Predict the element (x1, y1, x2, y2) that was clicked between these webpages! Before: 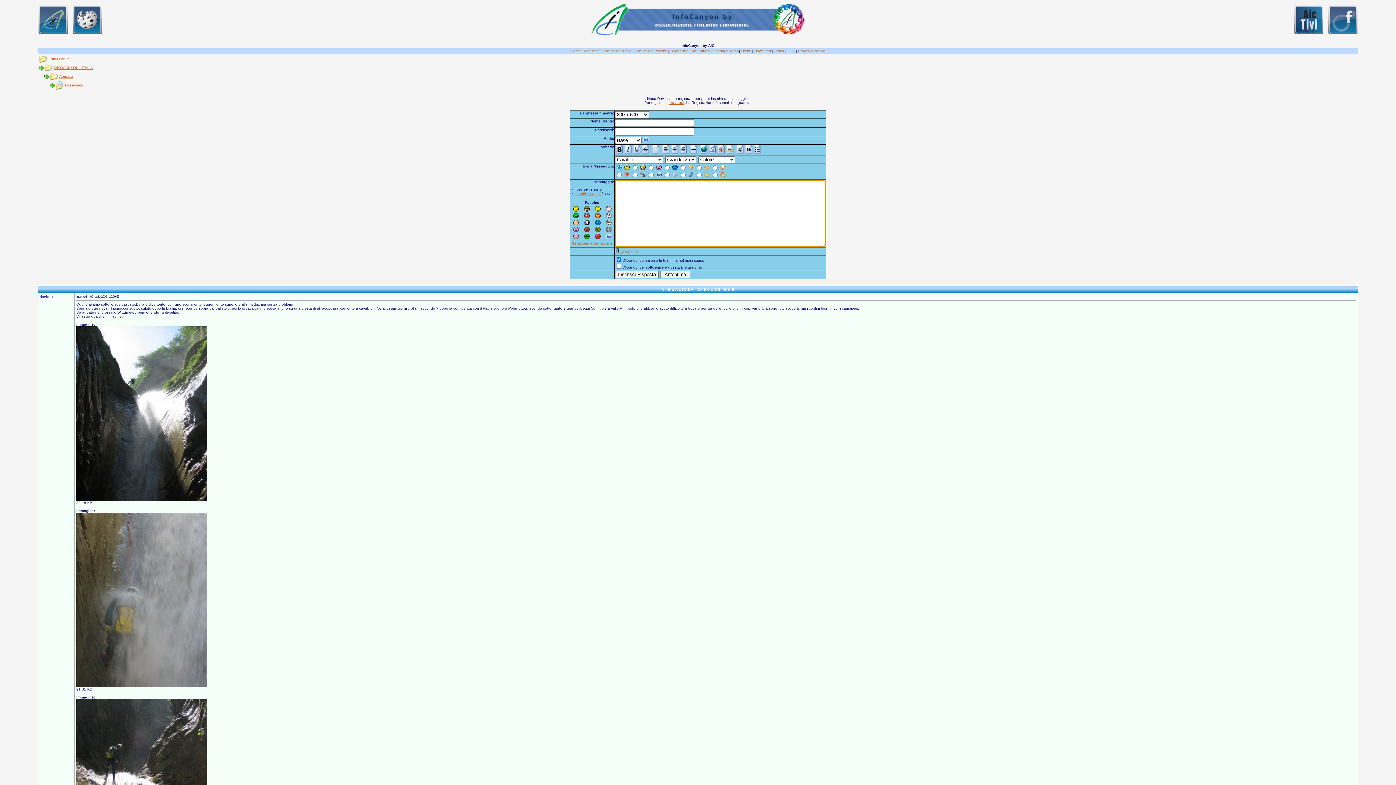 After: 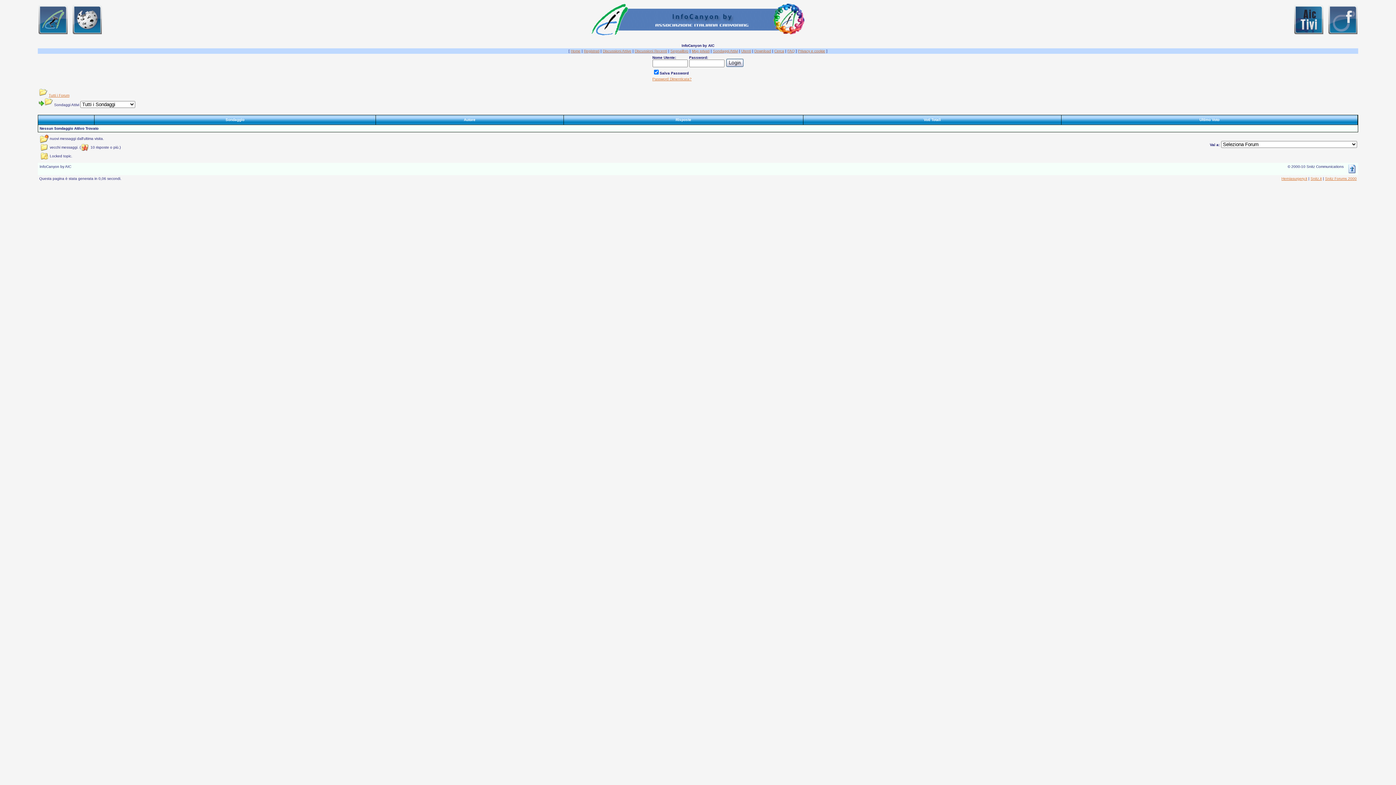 Action: bbox: (713, 49, 738, 53) label: Sondaggi Attivi